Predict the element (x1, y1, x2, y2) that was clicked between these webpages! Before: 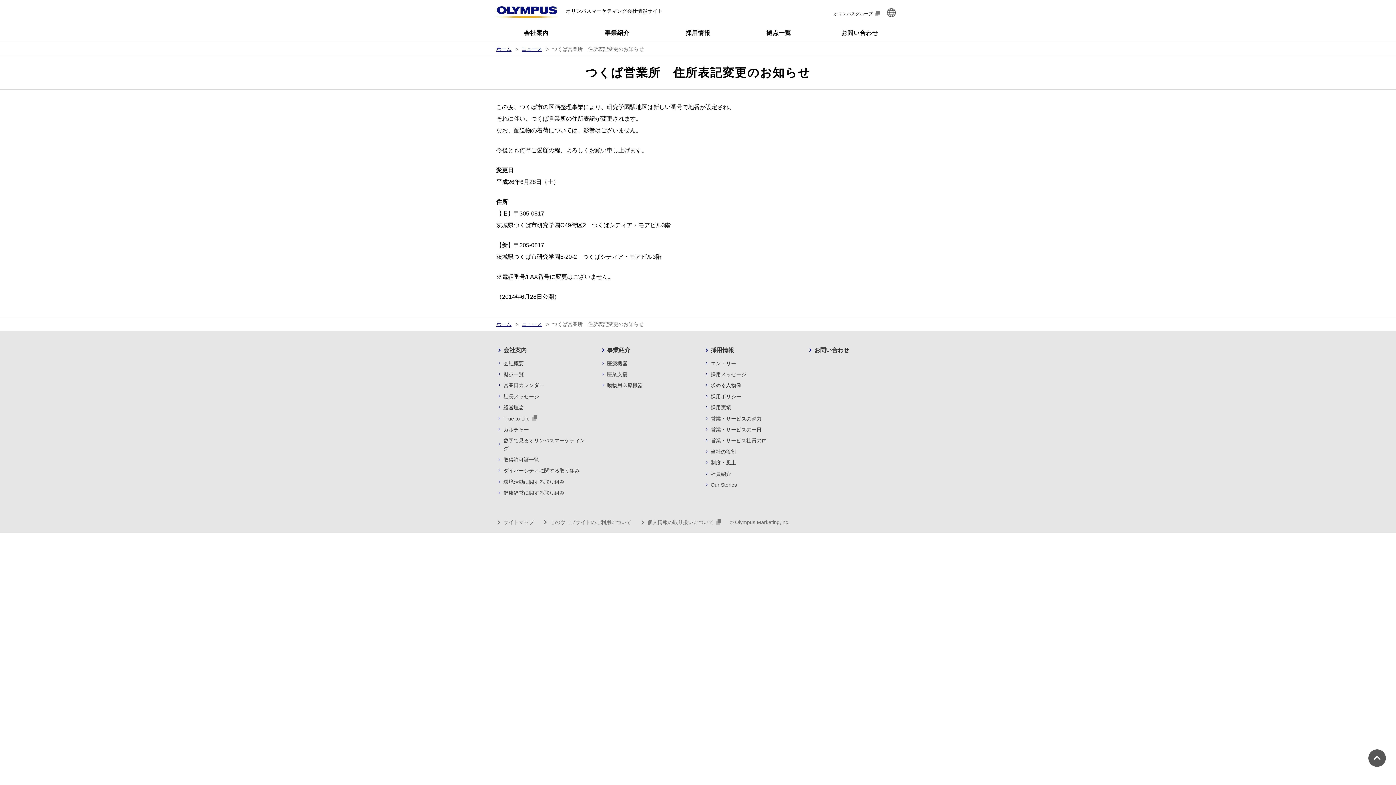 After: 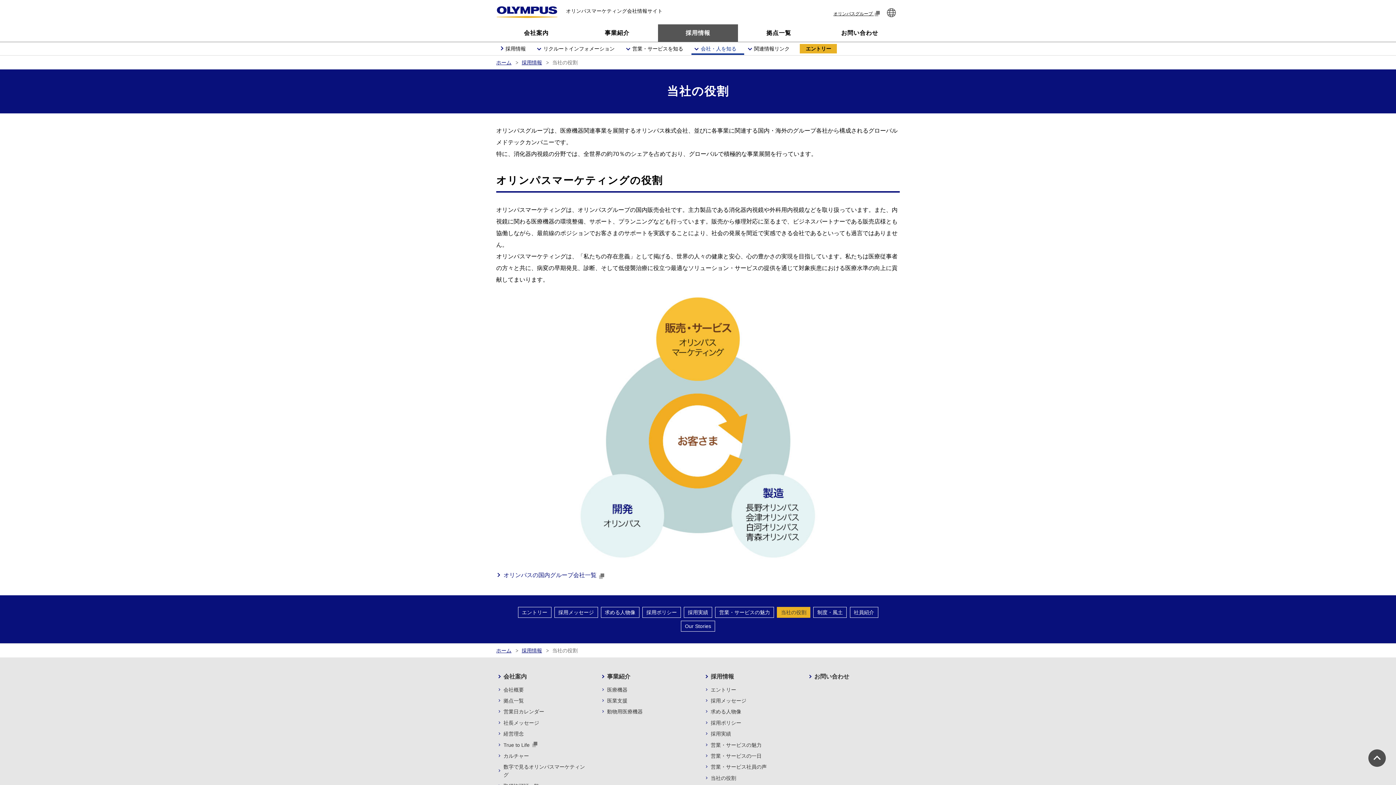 Action: bbox: (703, 447, 736, 455) label: 当社の役割